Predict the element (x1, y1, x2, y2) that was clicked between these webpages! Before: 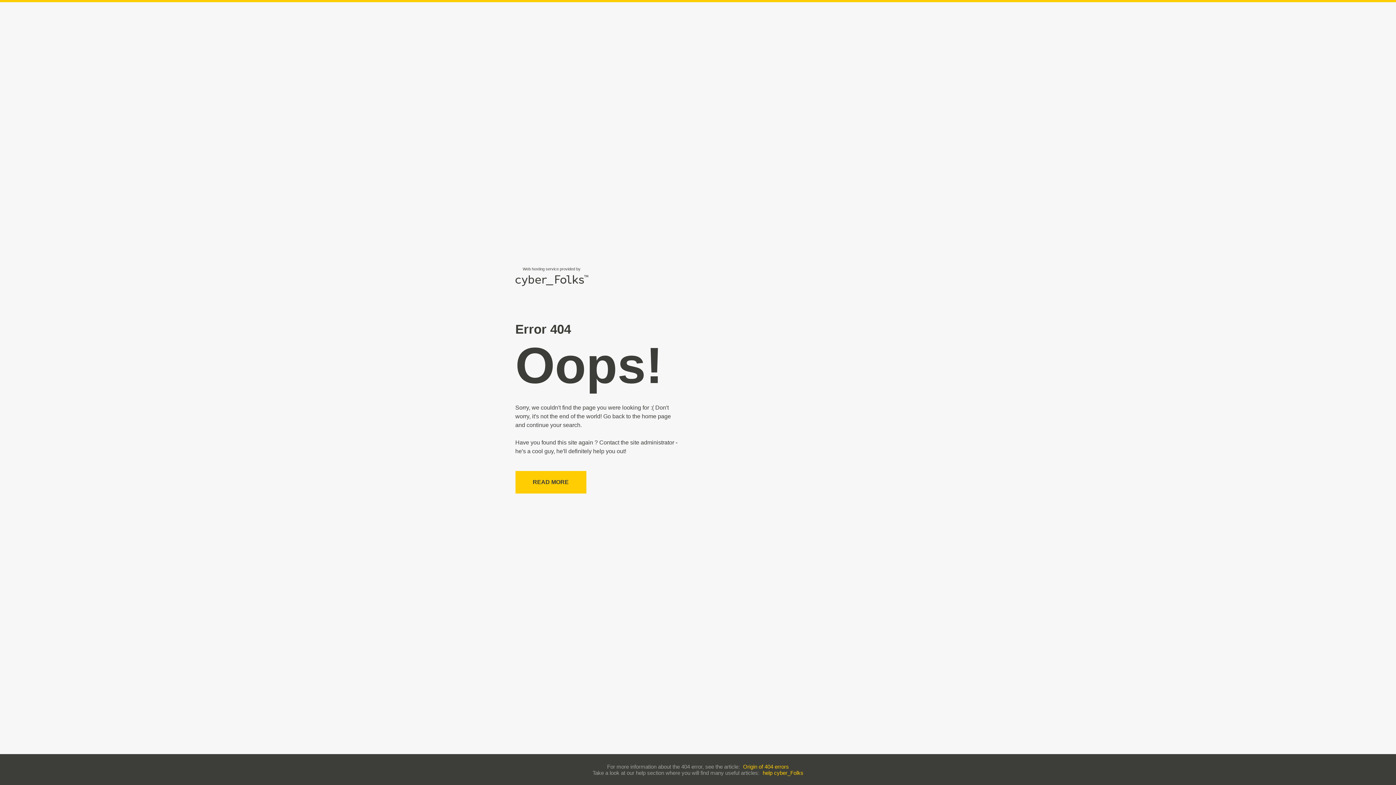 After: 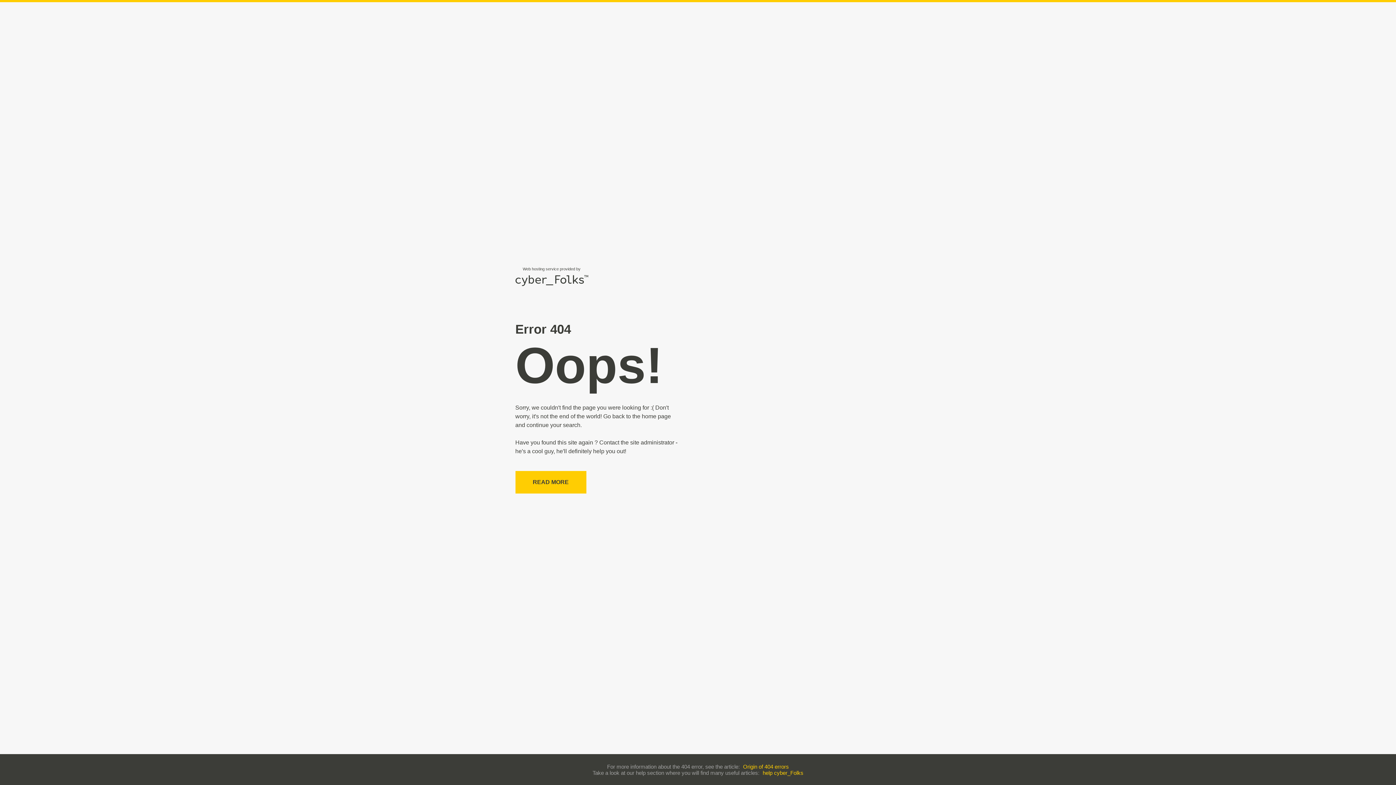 Action: label: help cyber_Folks bbox: (762, 770, 803, 776)